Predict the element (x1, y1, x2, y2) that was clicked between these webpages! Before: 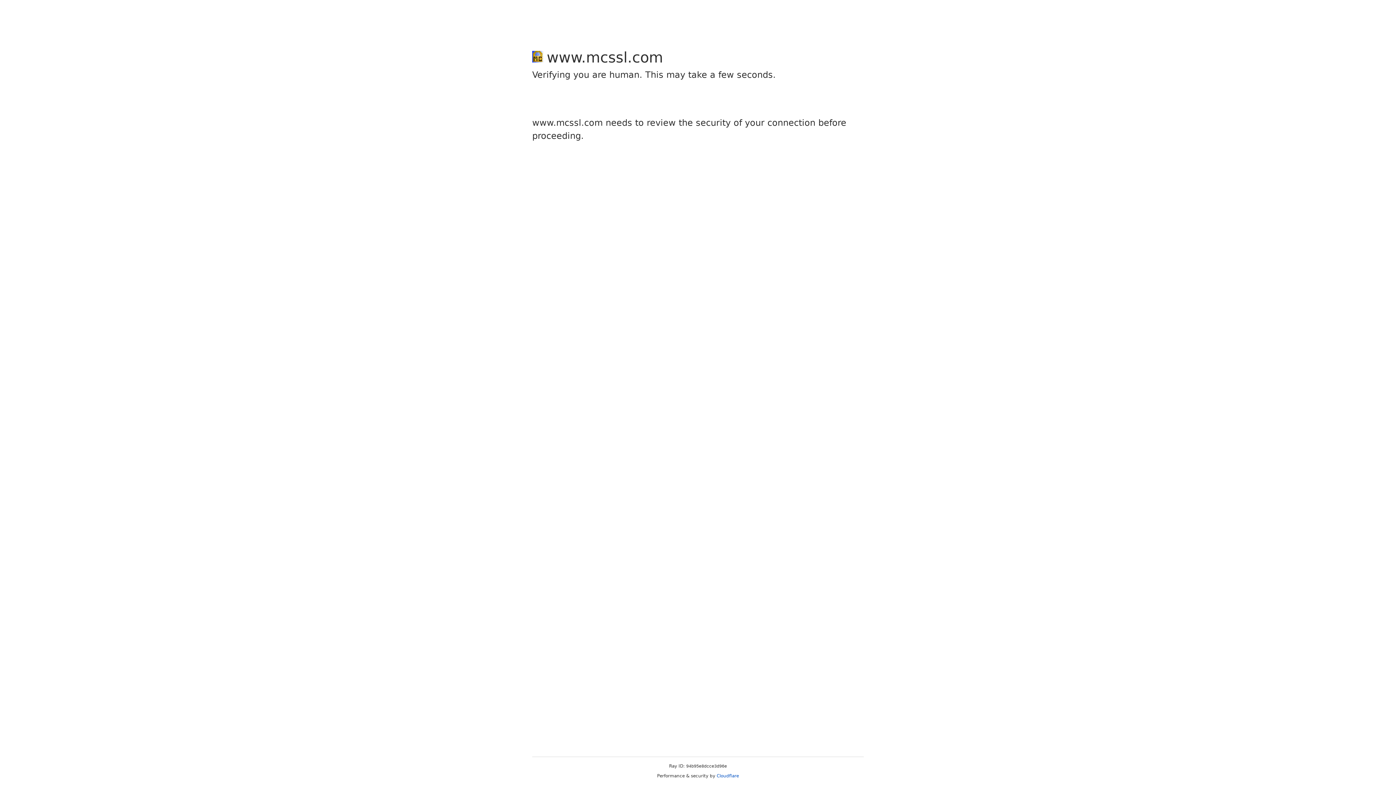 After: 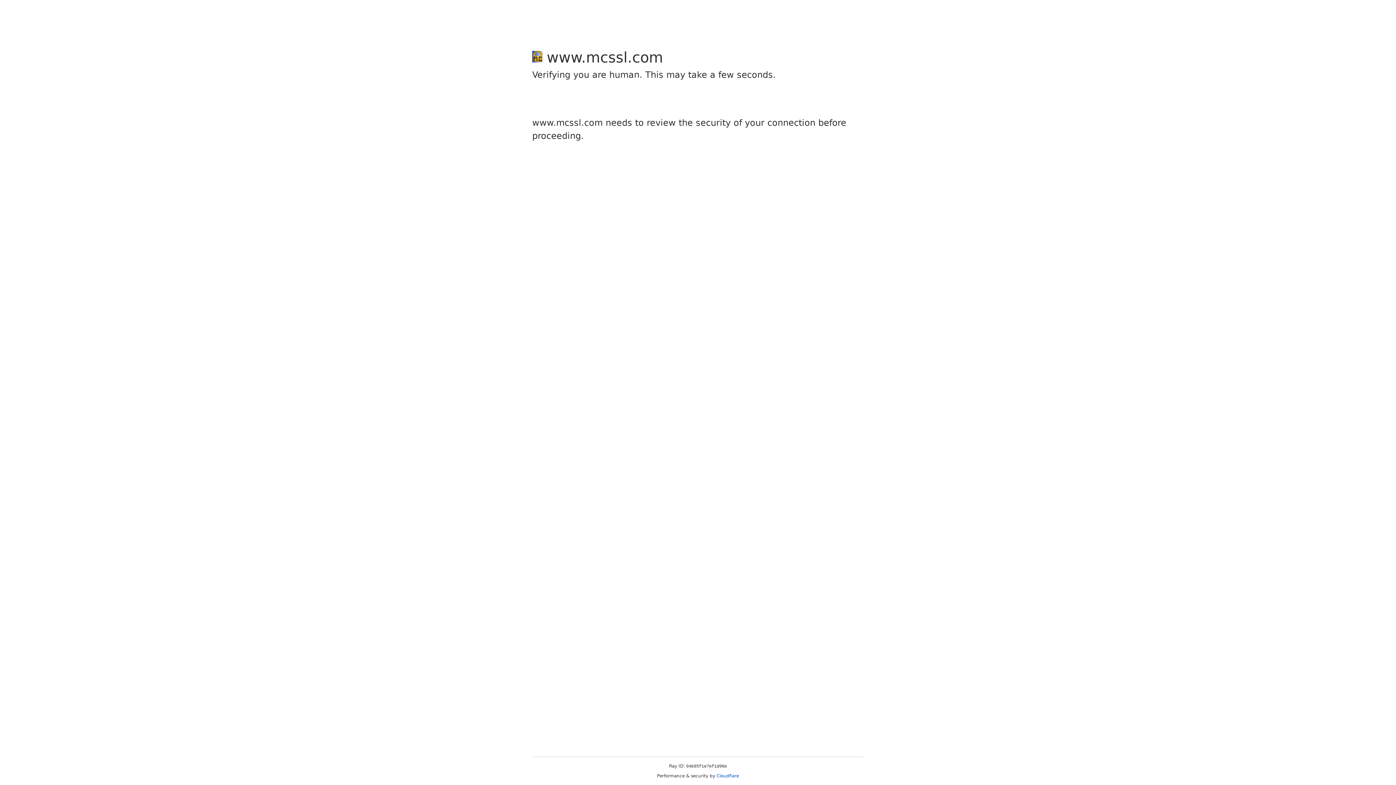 Action: label: Cloudflare bbox: (716, 773, 739, 778)